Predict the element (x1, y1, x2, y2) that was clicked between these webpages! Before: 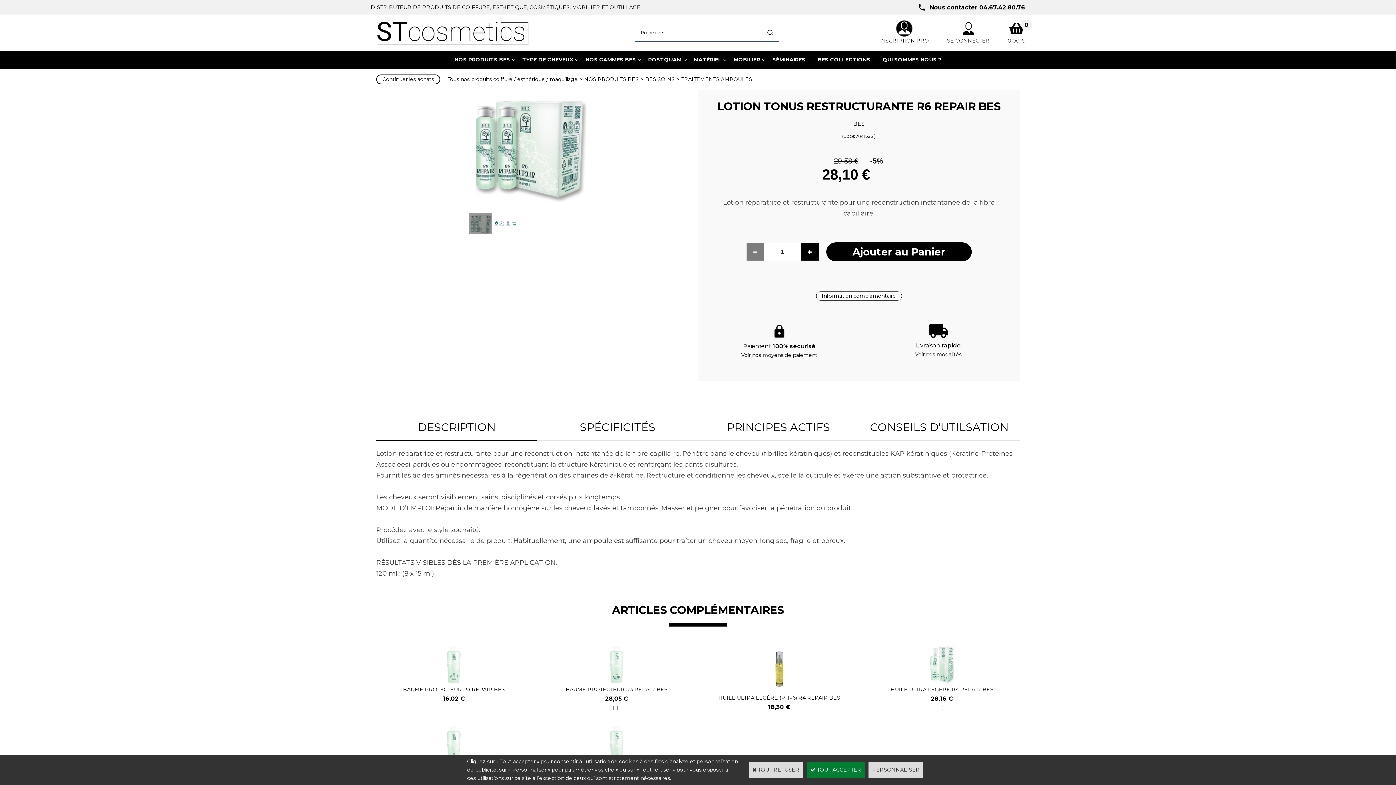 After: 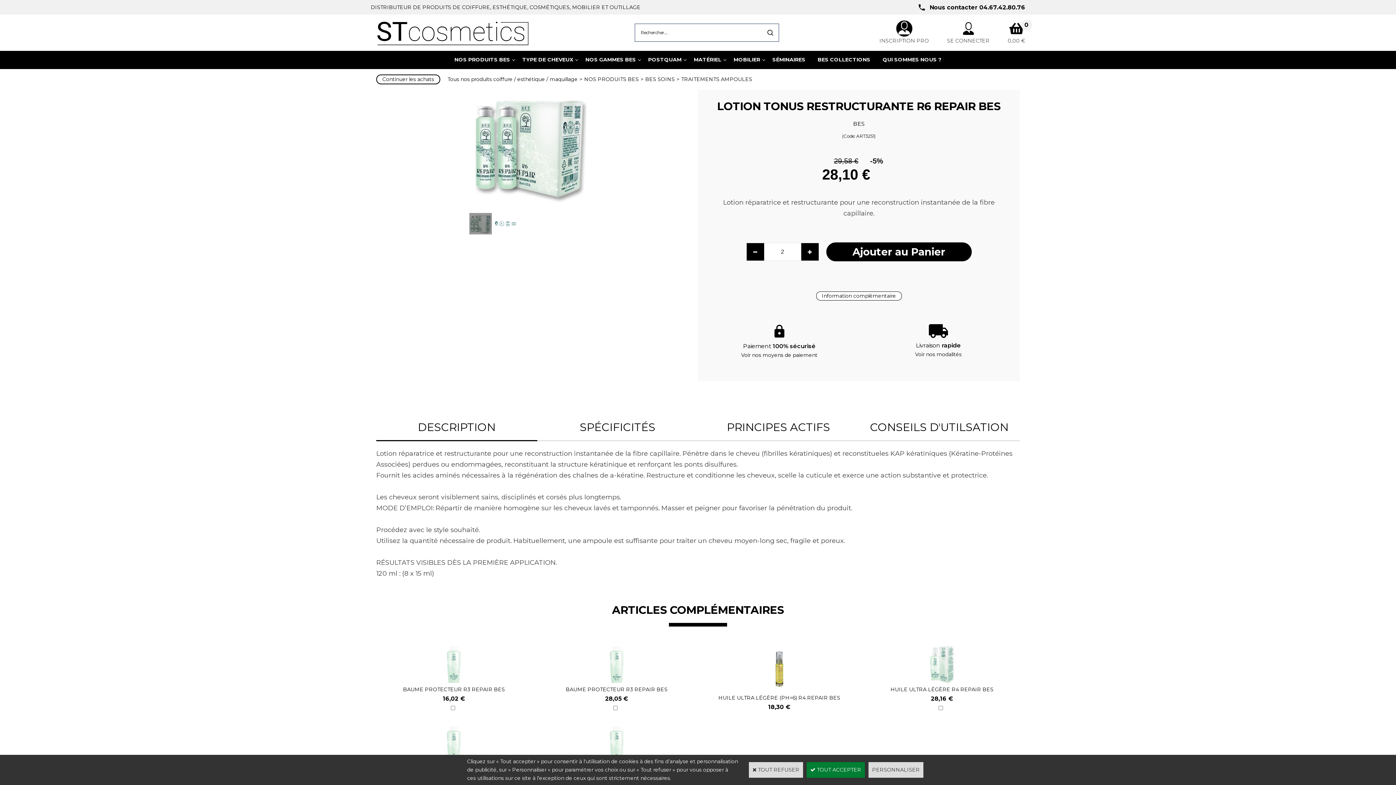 Action: bbox: (801, 243, 818, 260)